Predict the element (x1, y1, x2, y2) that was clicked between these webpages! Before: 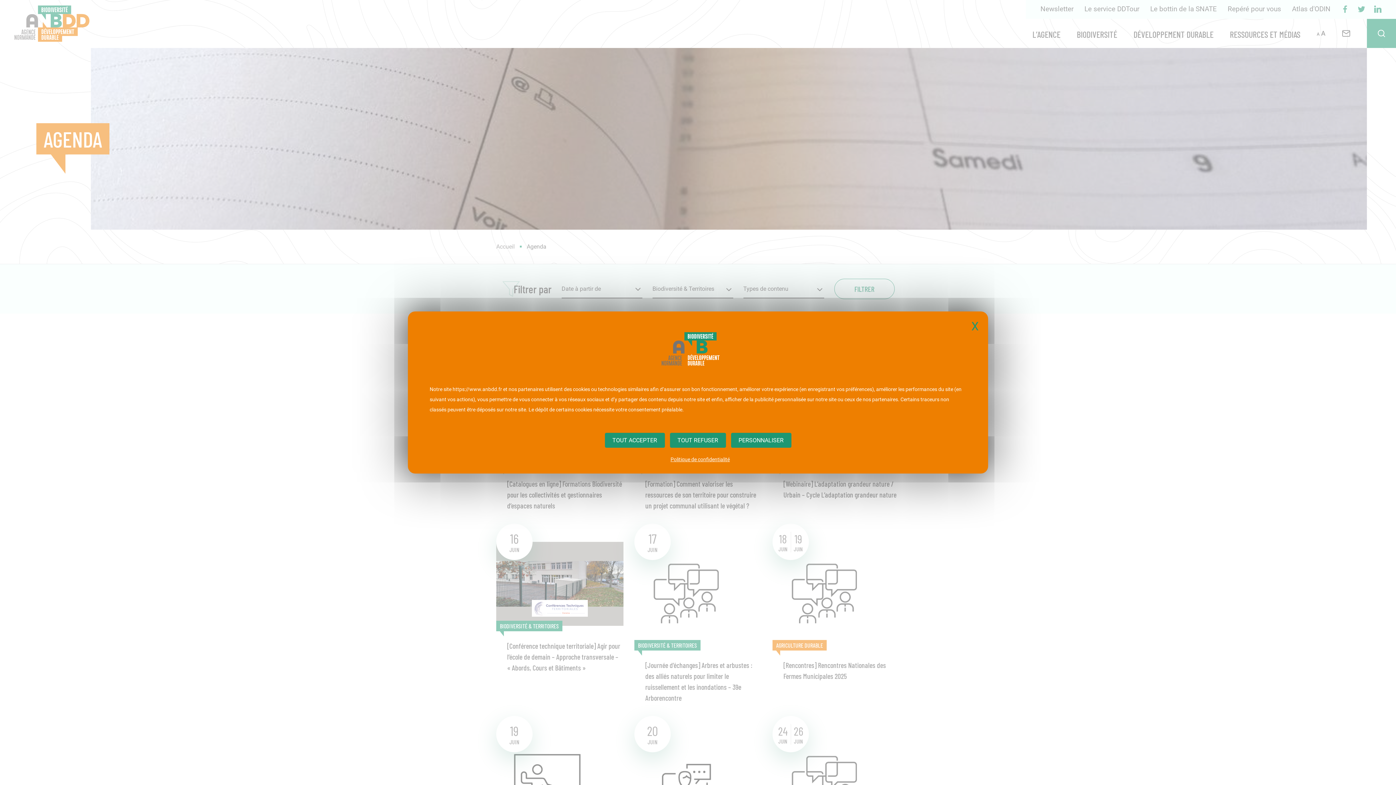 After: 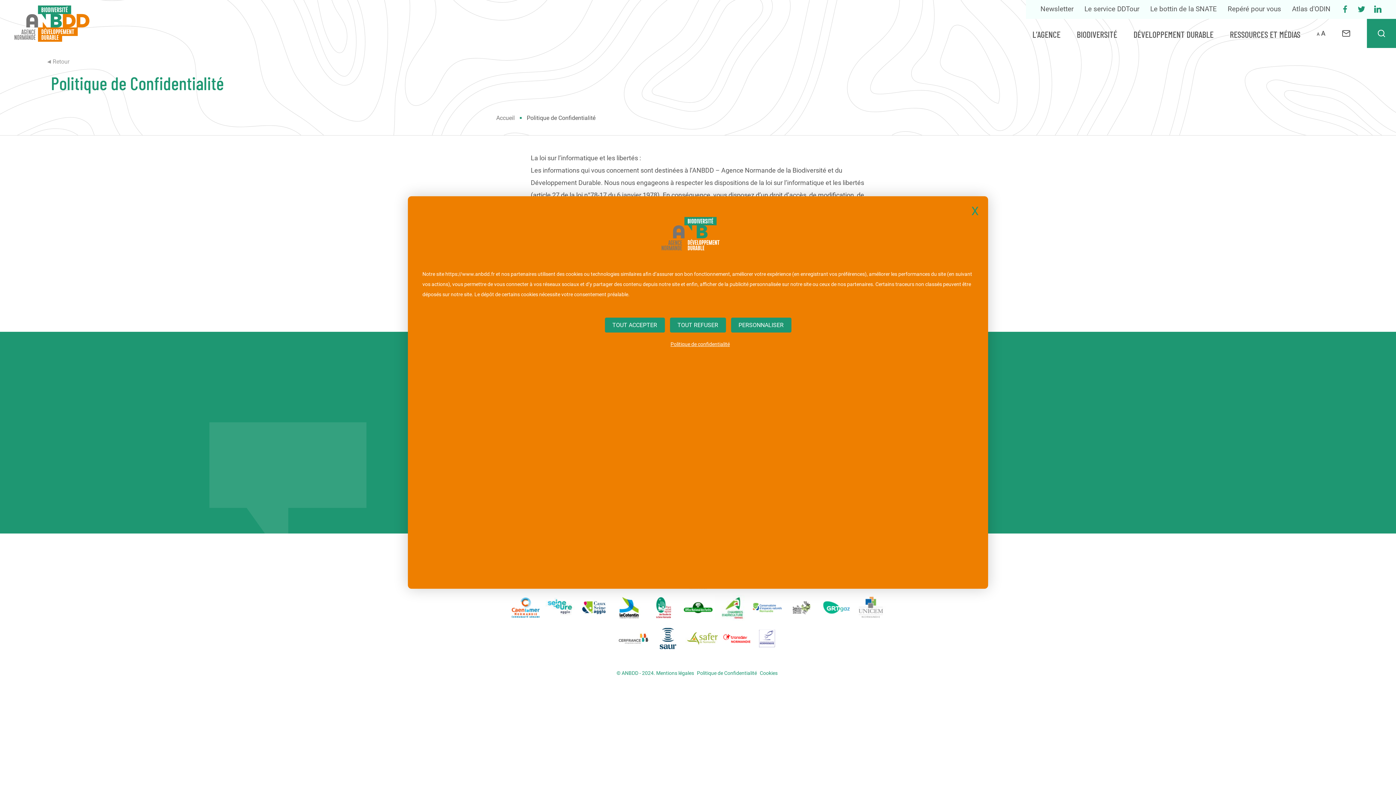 Action: bbox: (418, 456, 981, 462) label: Politique de confidentialité